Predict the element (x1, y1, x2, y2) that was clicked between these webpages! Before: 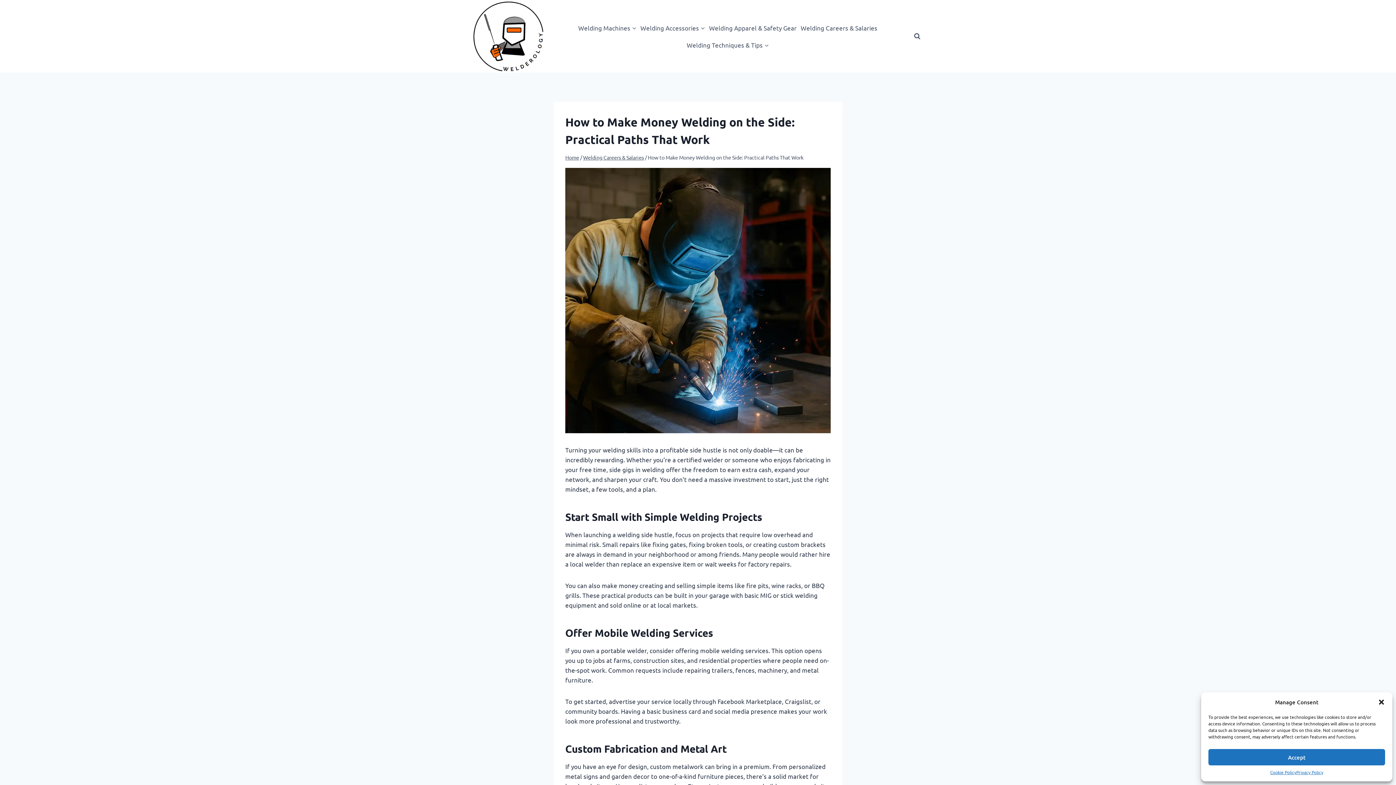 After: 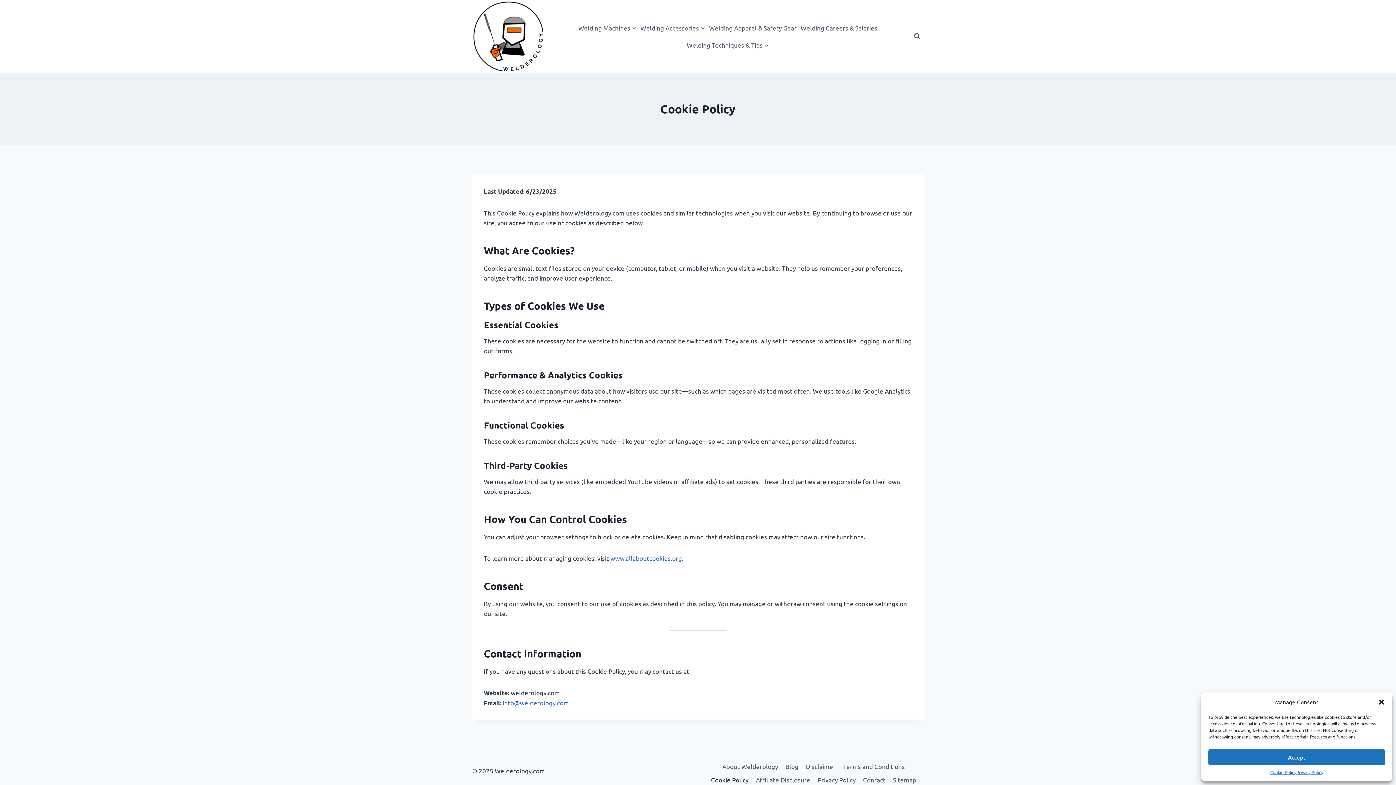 Action: bbox: (1270, 769, 1296, 776) label: Cookie Policy